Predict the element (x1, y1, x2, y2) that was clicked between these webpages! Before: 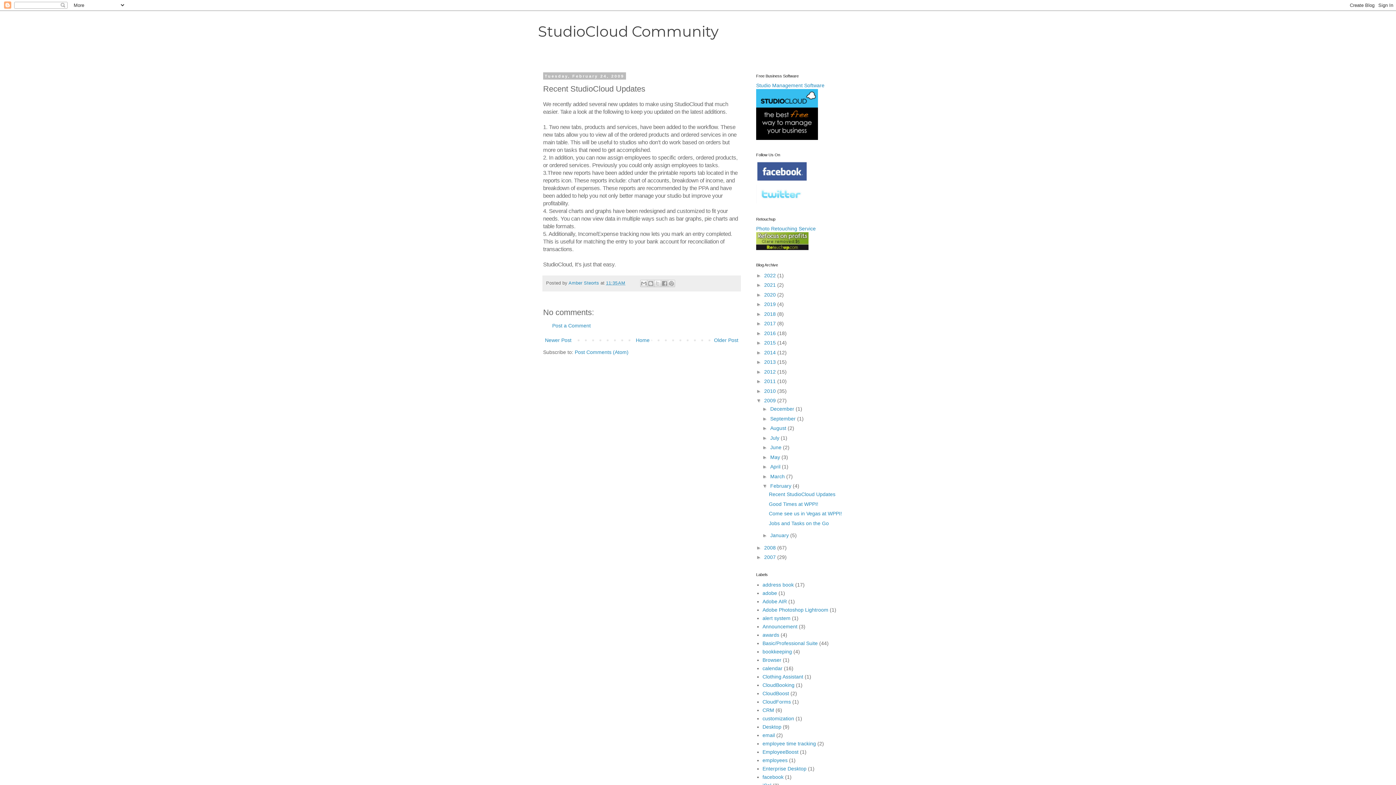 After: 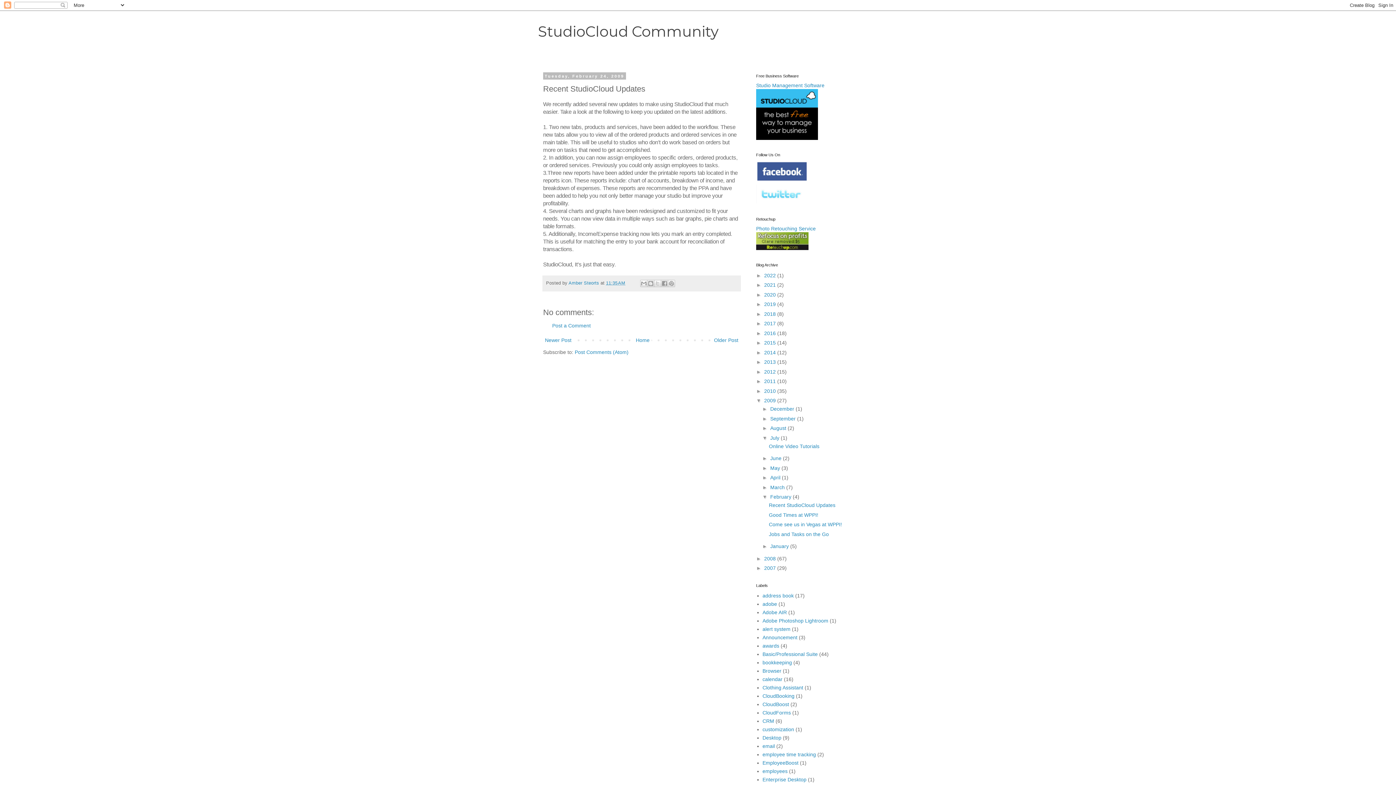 Action: bbox: (762, 435, 770, 440) label: ►  